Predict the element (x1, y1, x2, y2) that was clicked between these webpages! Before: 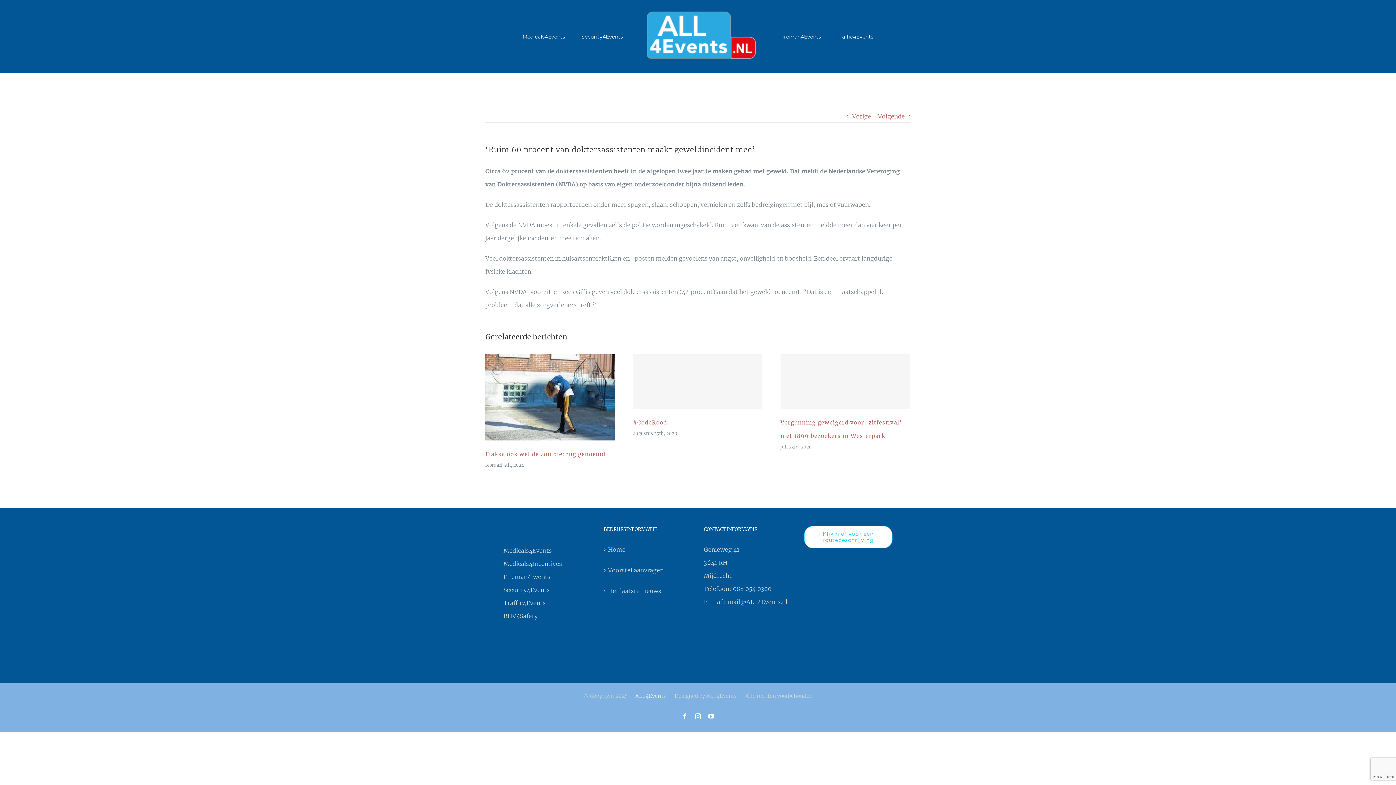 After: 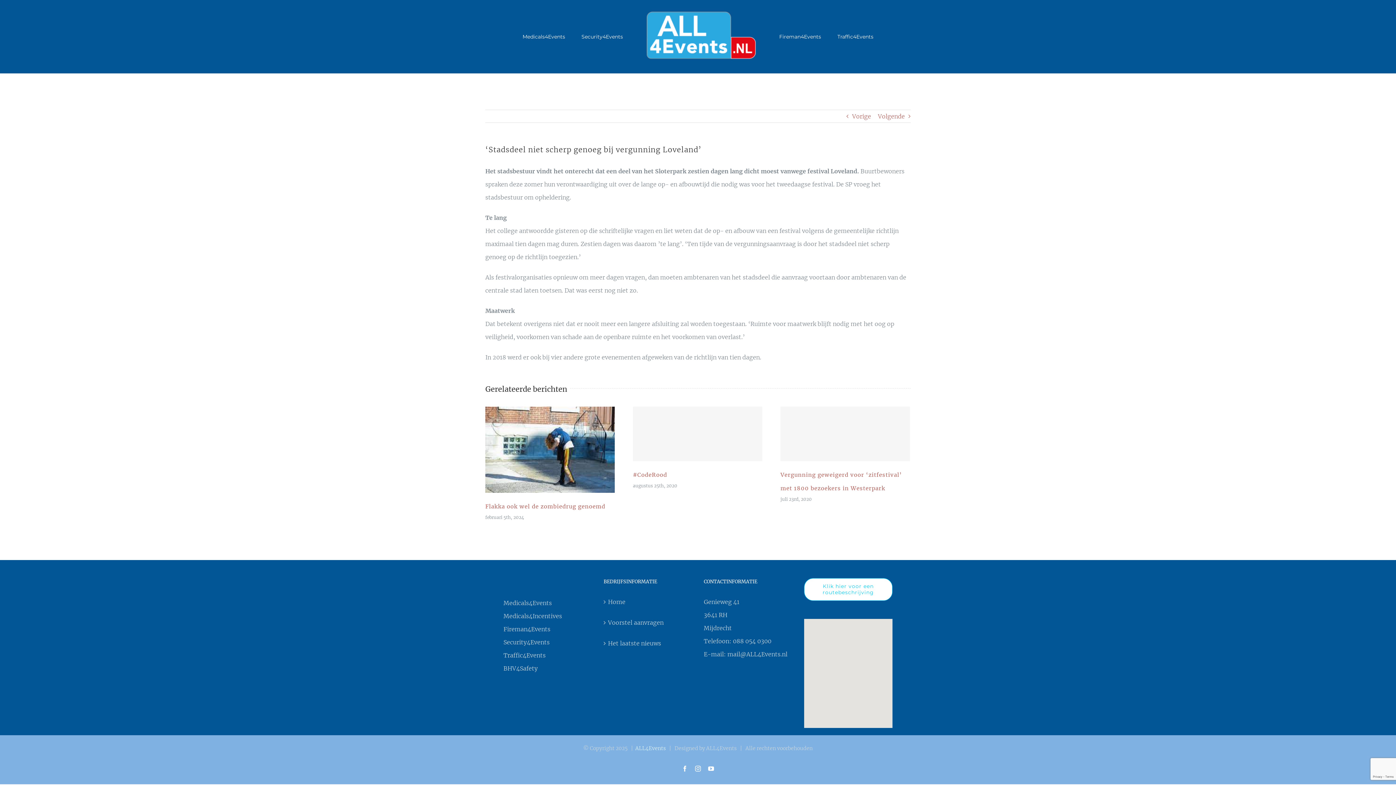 Action: bbox: (878, 110, 905, 122) label: Volgende